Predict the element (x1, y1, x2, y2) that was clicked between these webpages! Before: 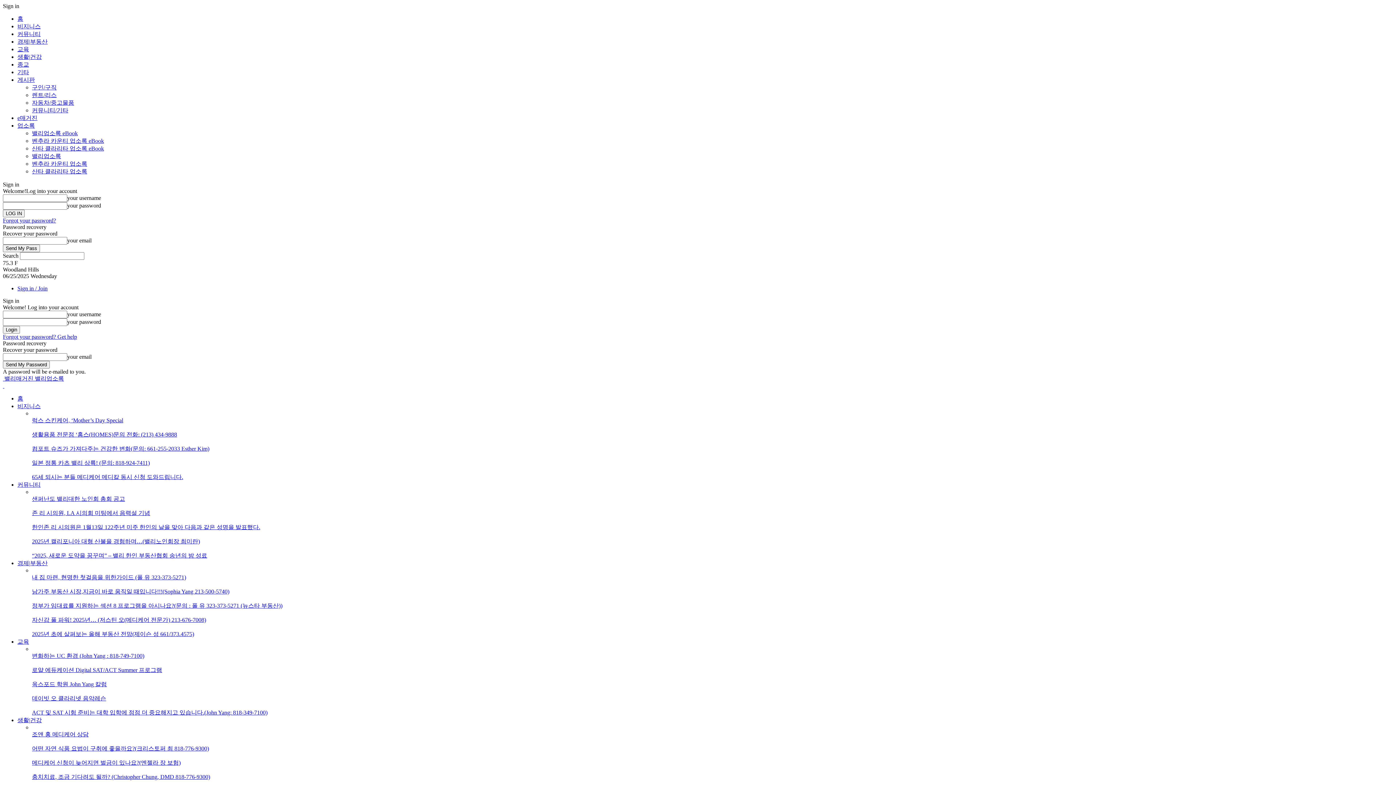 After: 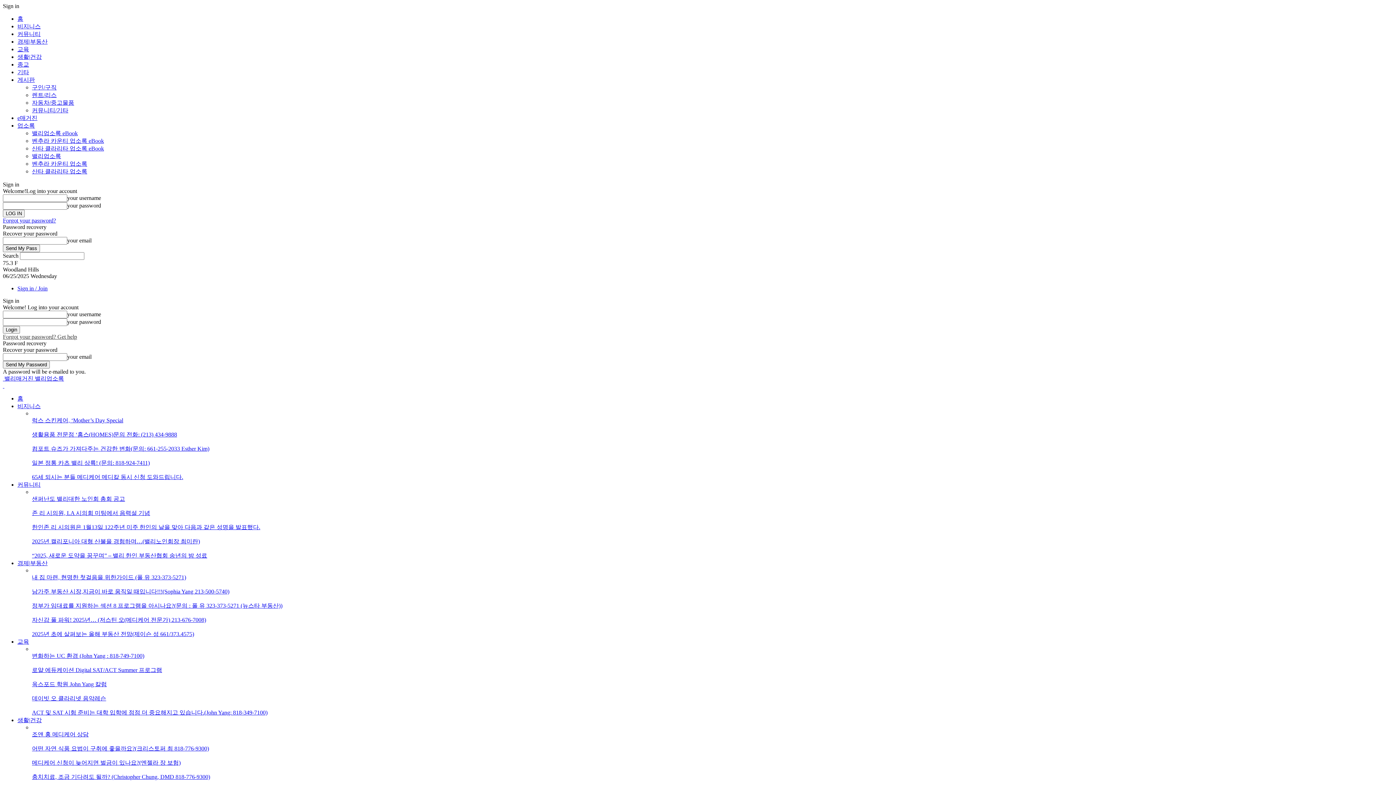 Action: bbox: (2, 333, 77, 340) label: Forgot your password? Get help